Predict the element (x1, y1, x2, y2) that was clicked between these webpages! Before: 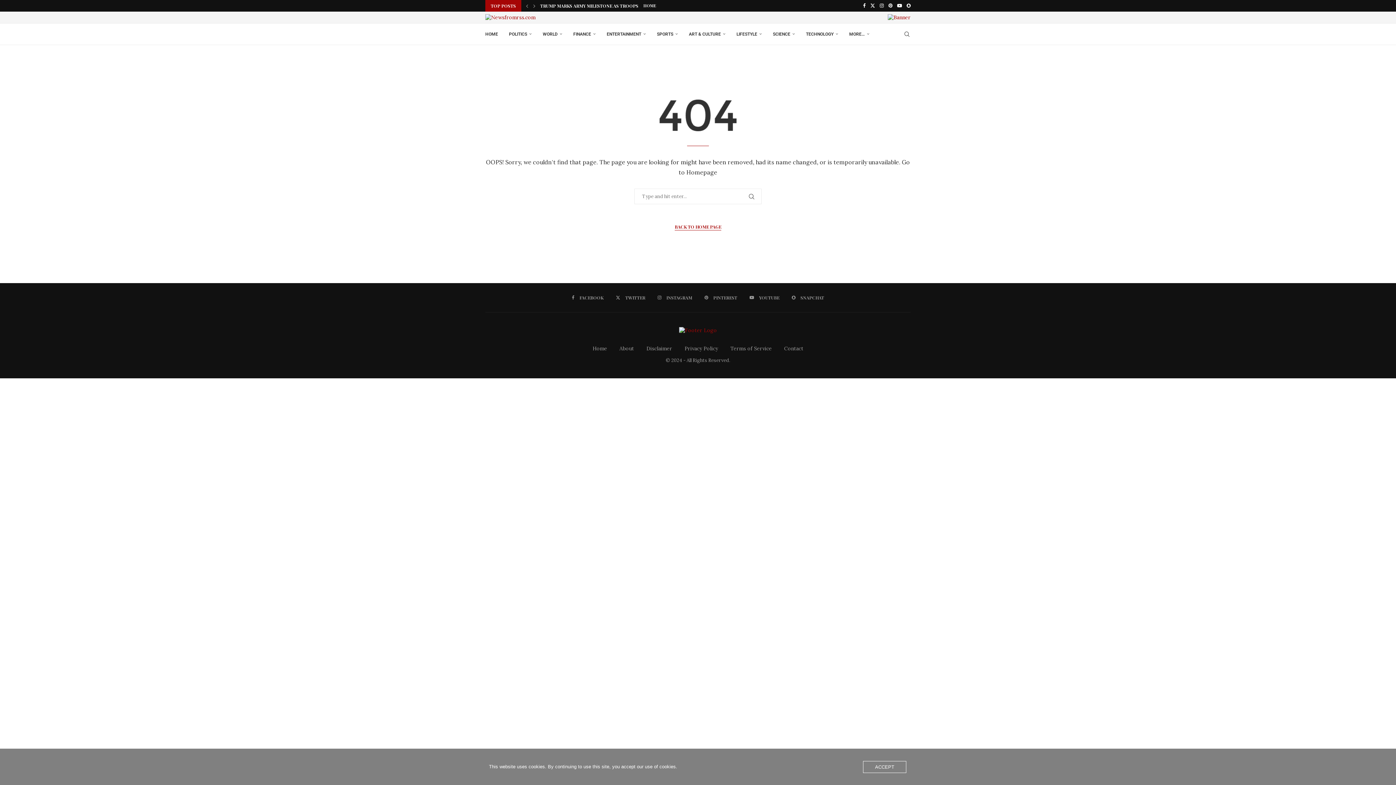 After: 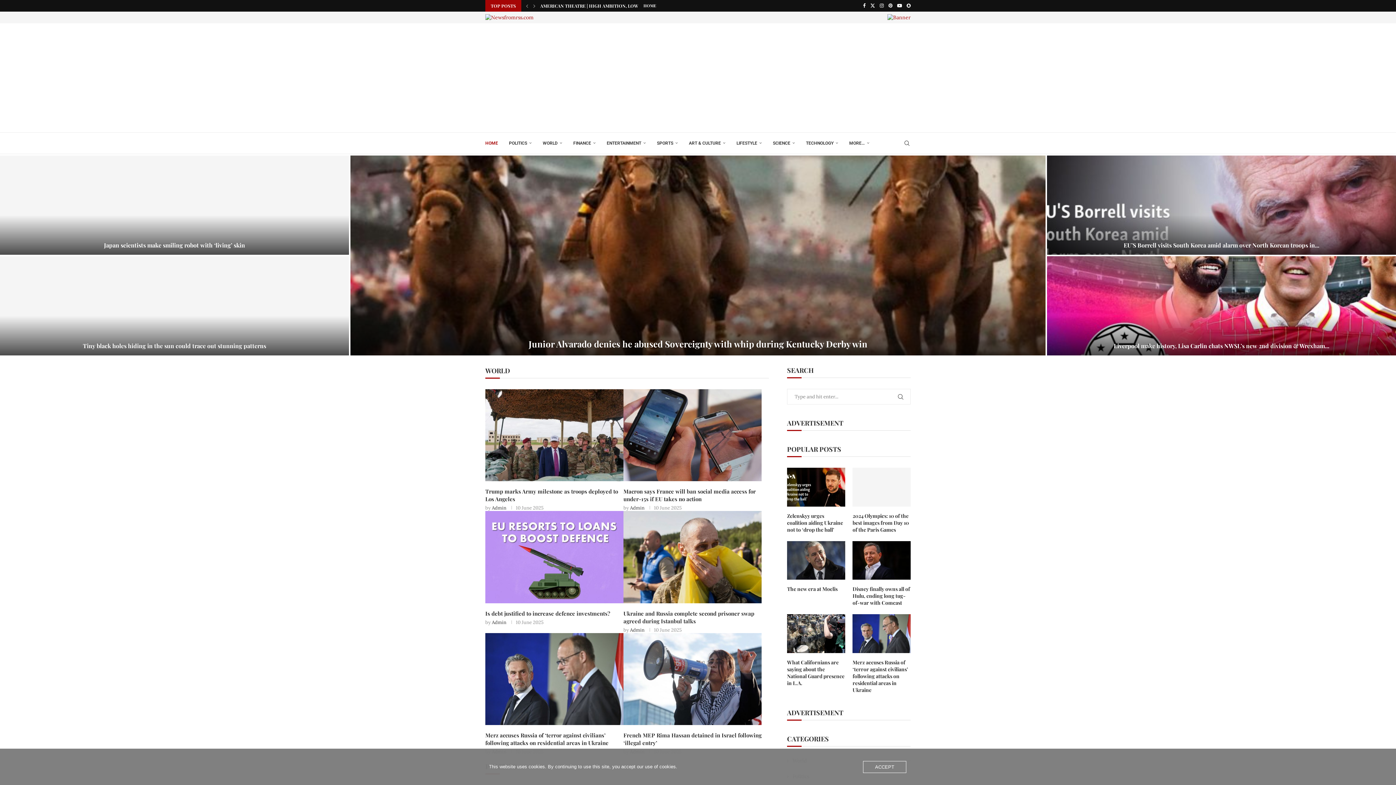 Action: bbox: (679, 327, 717, 333)